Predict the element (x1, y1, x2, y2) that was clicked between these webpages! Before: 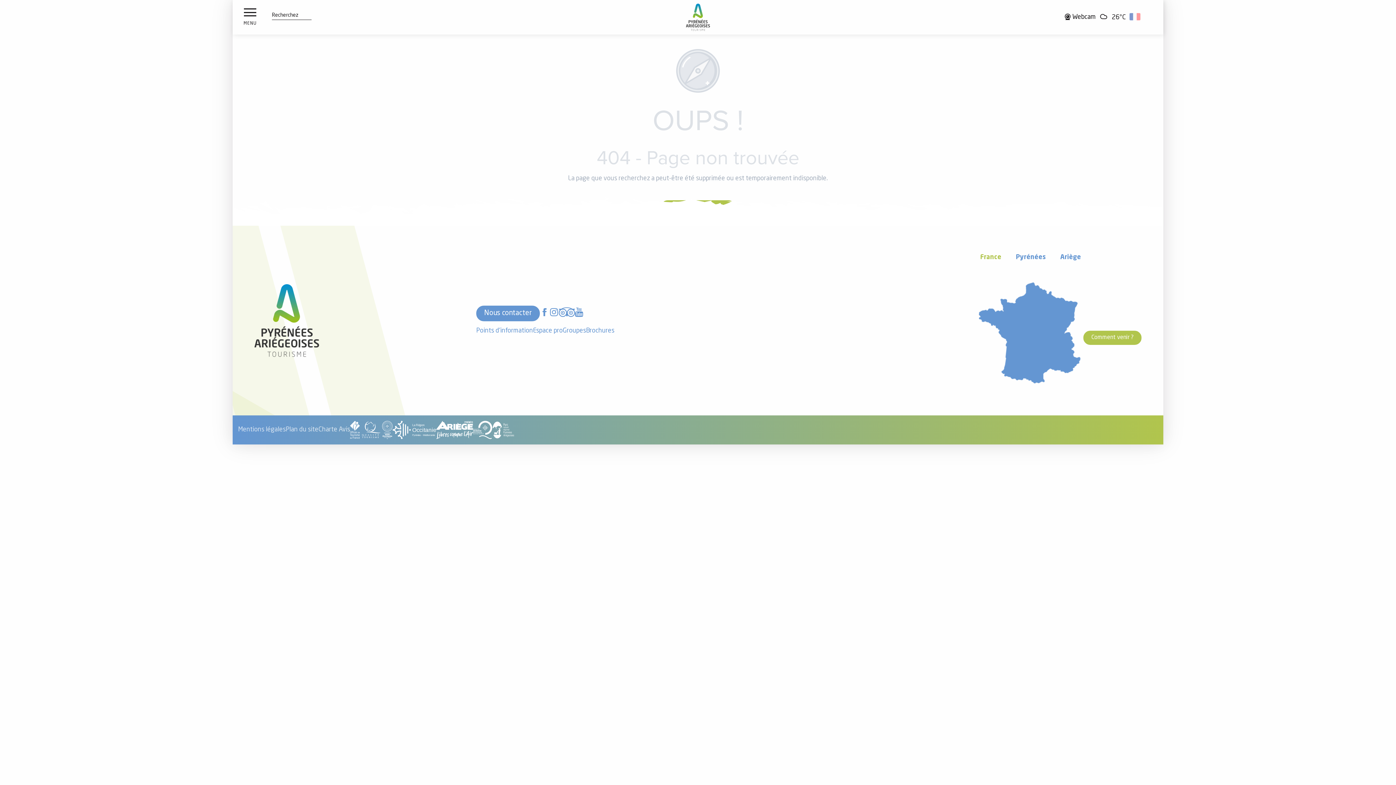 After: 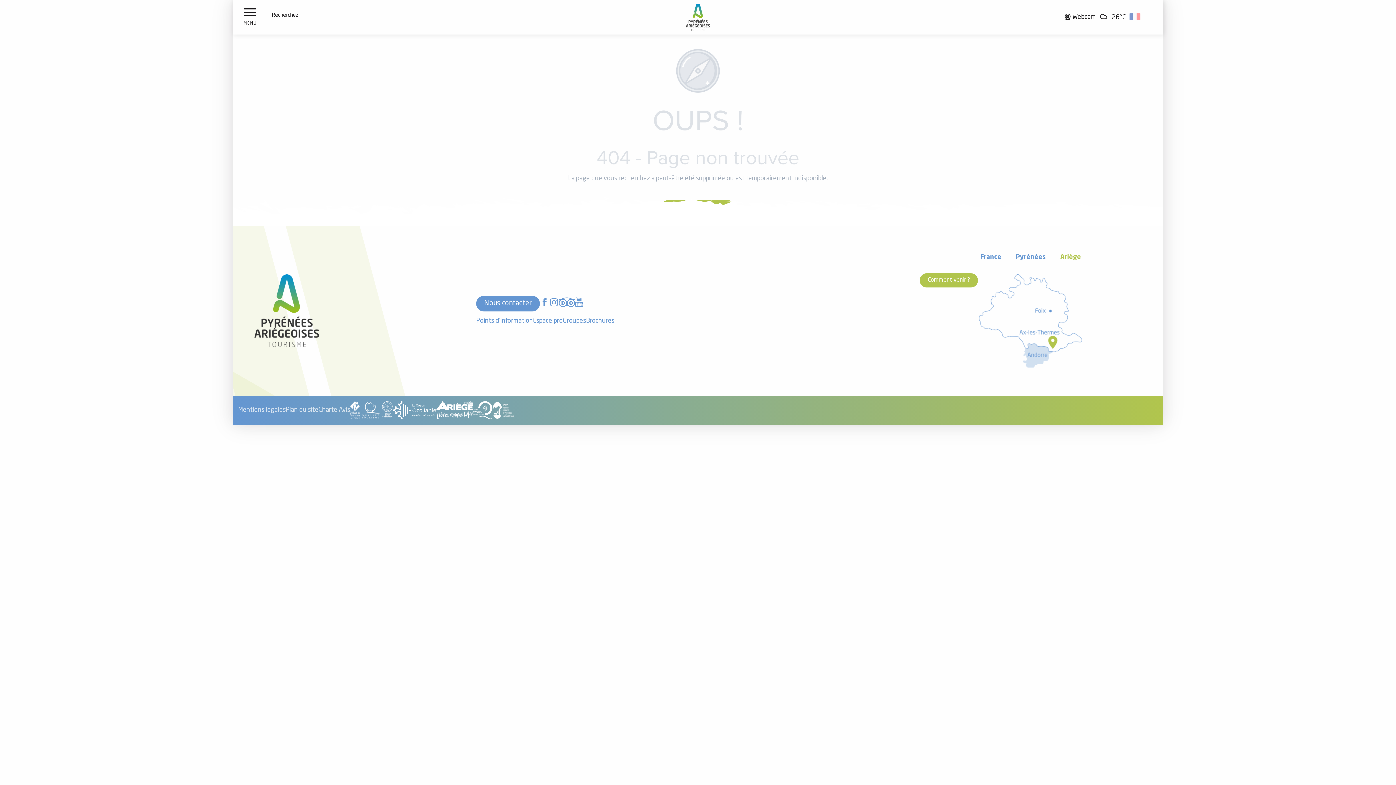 Action: label: Ariège bbox: (1053, 247, 1088, 268)